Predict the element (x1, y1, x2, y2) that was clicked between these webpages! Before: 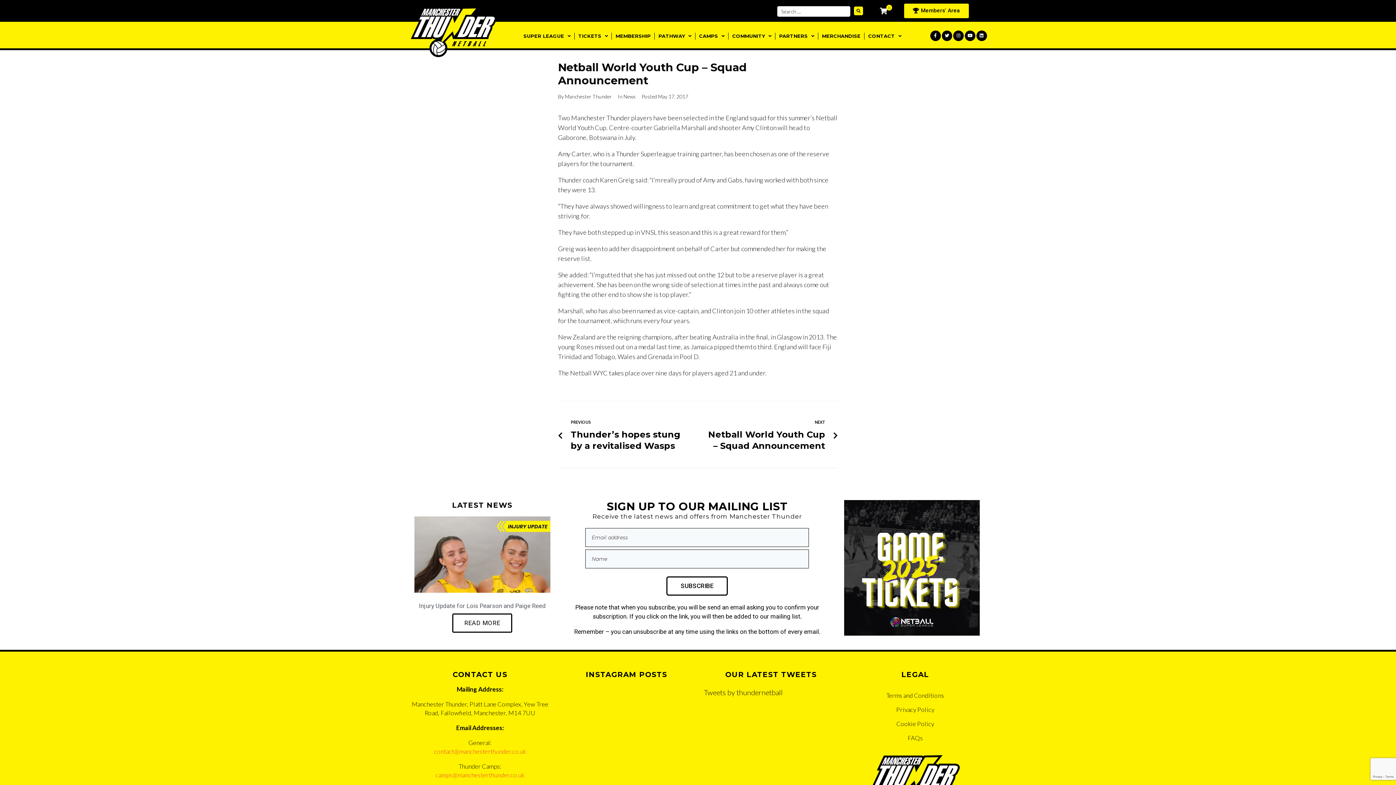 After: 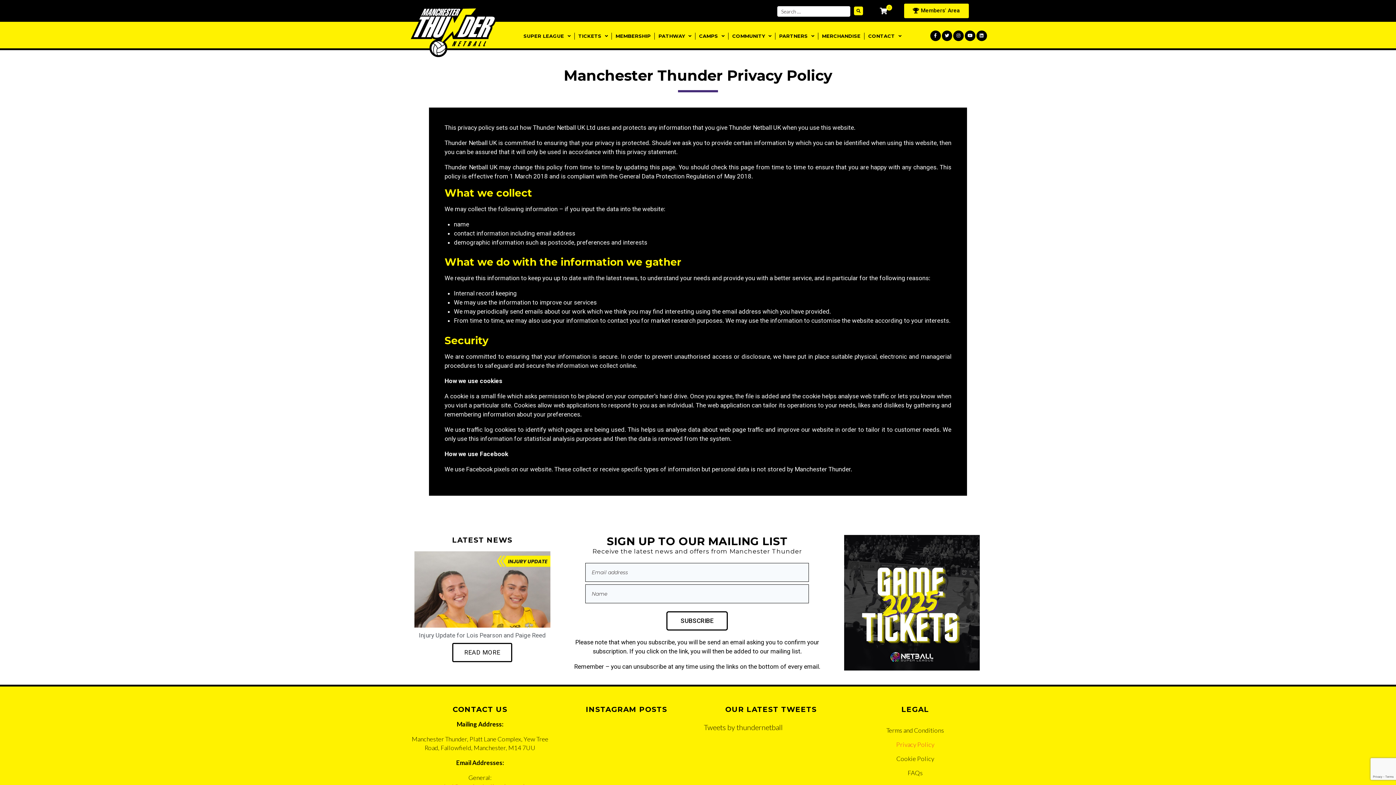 Action: bbox: (845, 705, 985, 719) label: Privacy Policy